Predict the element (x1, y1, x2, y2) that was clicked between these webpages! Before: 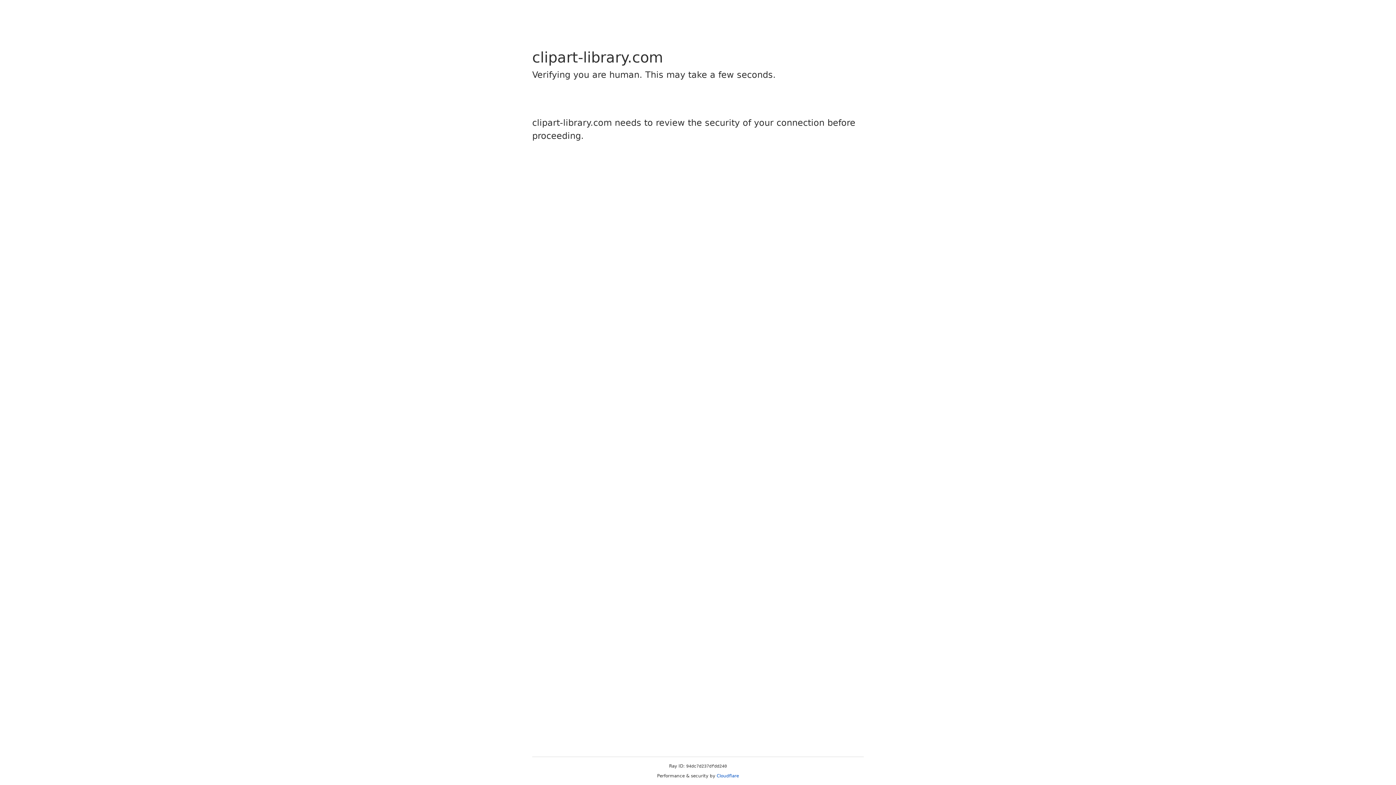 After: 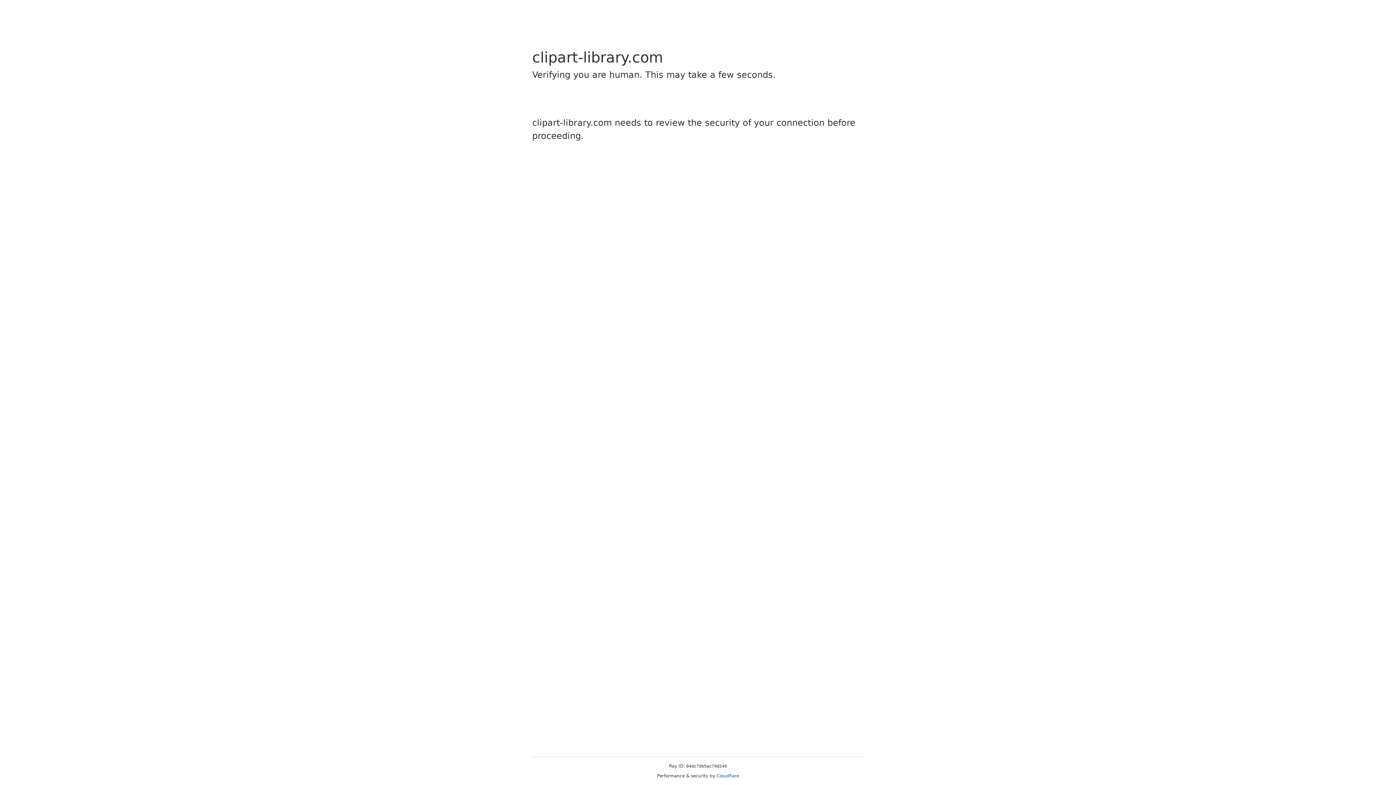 Action: bbox: (716, 773, 739, 778) label: Cloudflare